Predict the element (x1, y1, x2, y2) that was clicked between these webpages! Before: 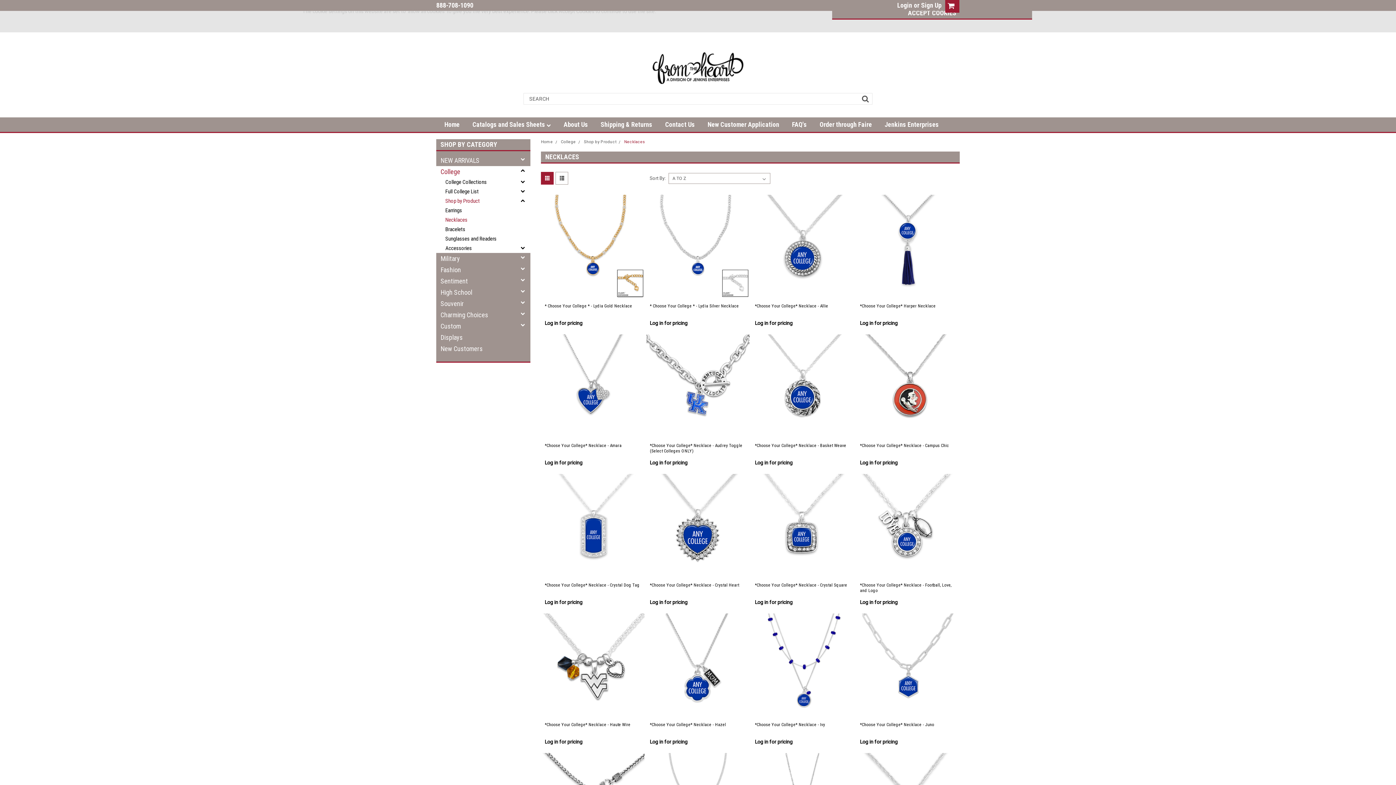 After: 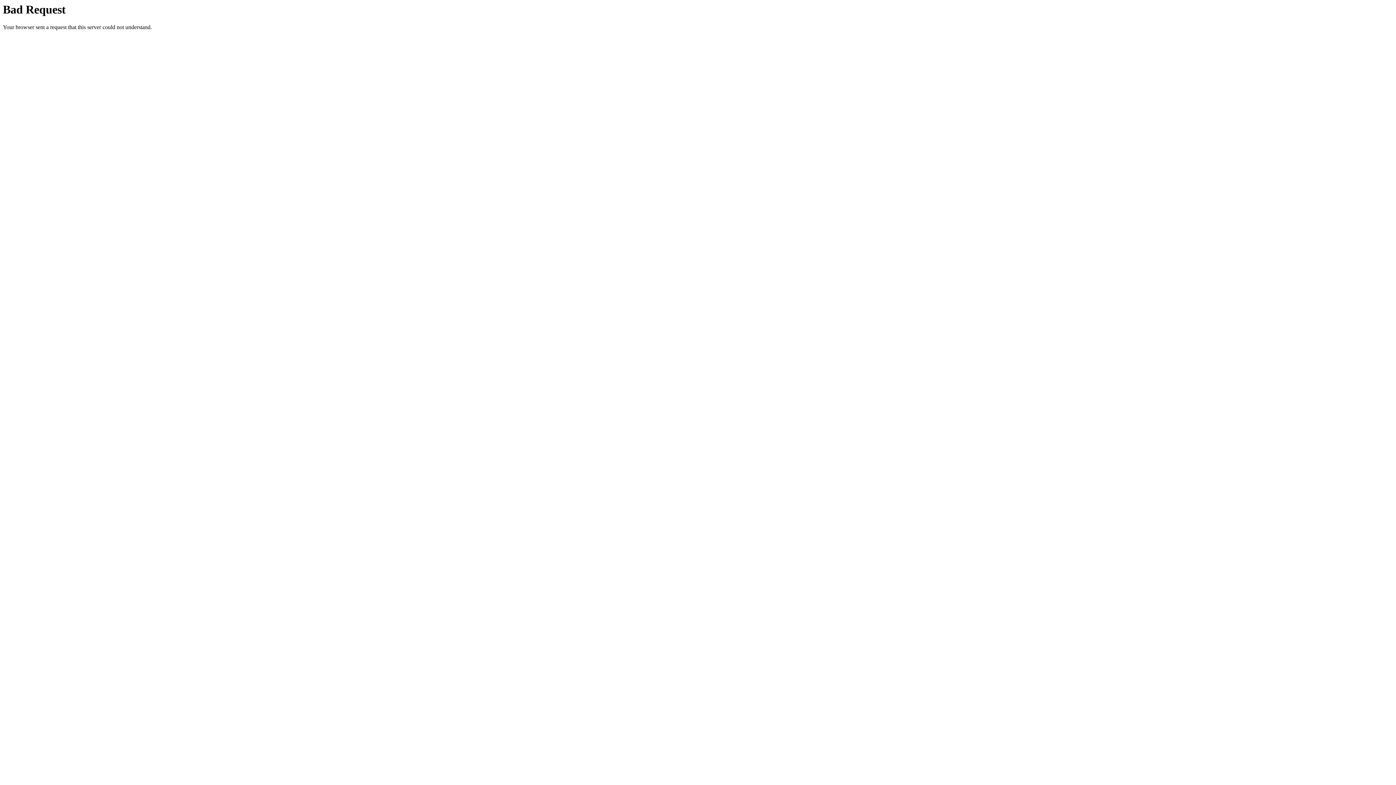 Action: bbox: (884, 117, 951, 132) label: Jenkins Enterprises